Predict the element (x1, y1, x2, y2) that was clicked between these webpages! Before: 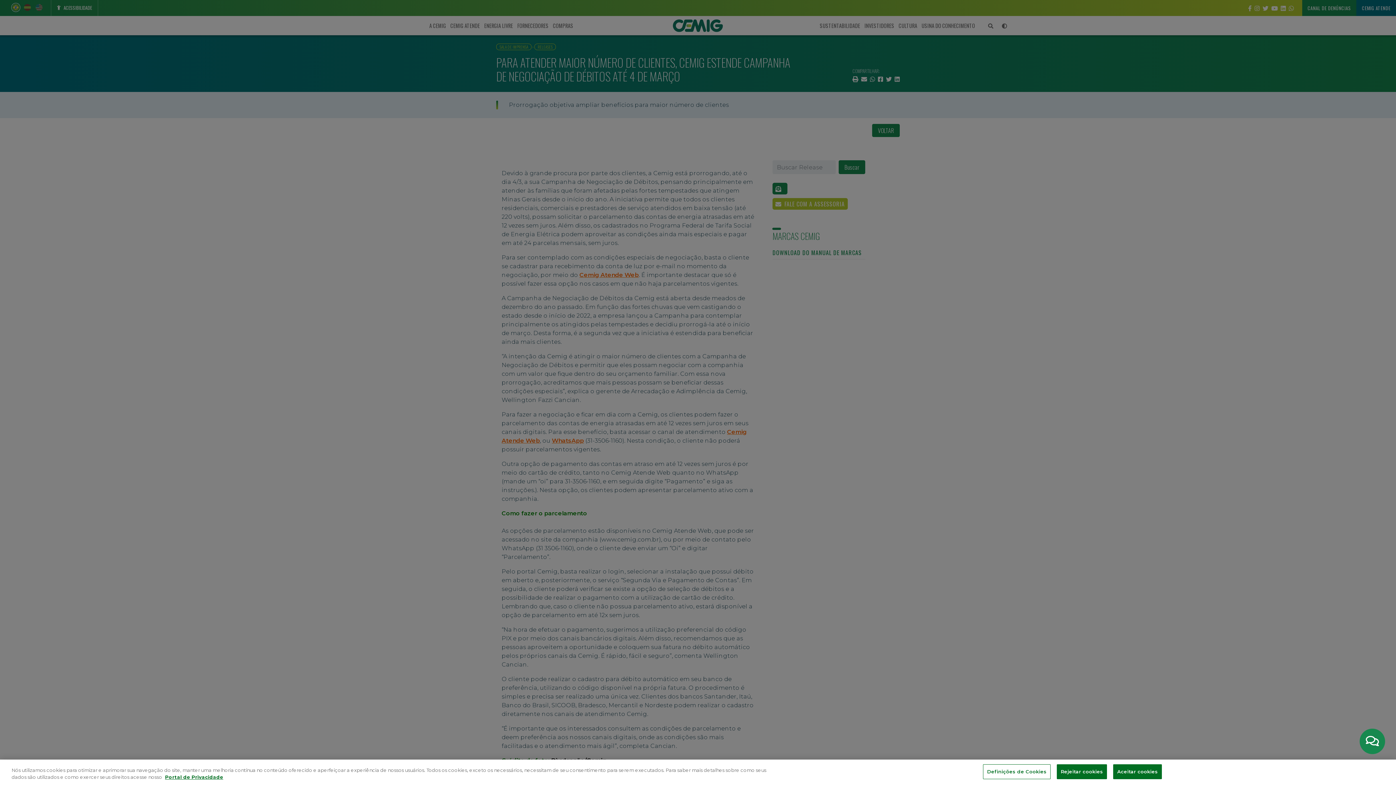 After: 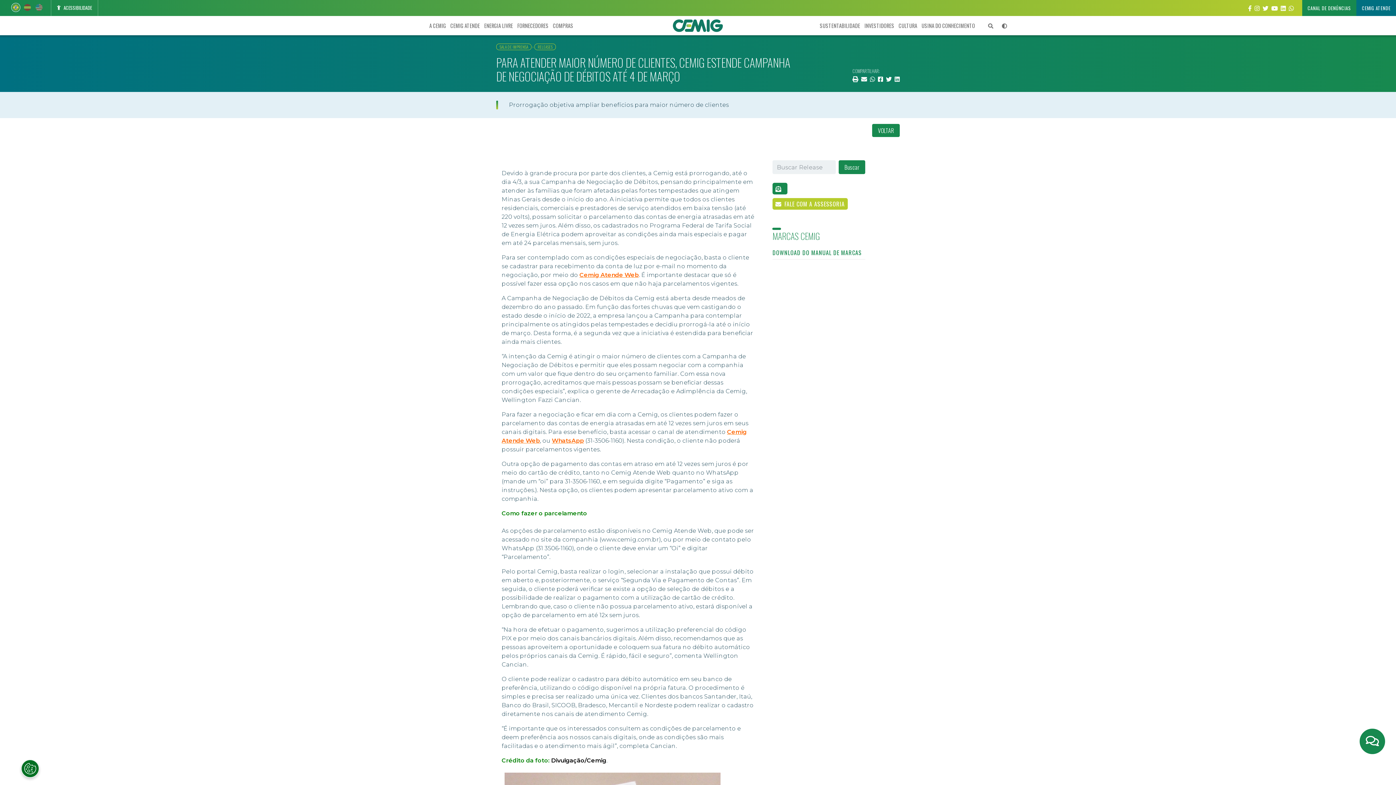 Action: bbox: (1057, 764, 1107, 779) label: Rejeitar cookies